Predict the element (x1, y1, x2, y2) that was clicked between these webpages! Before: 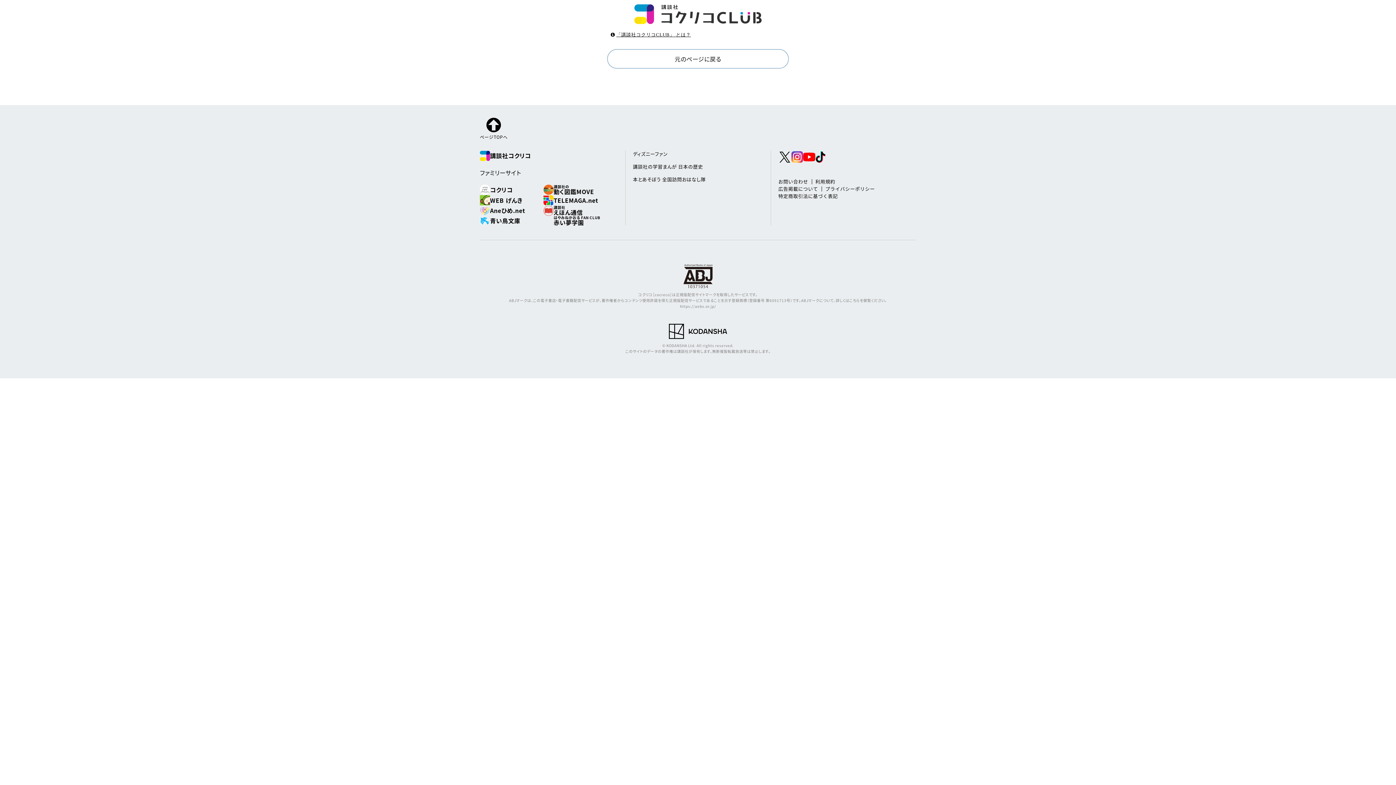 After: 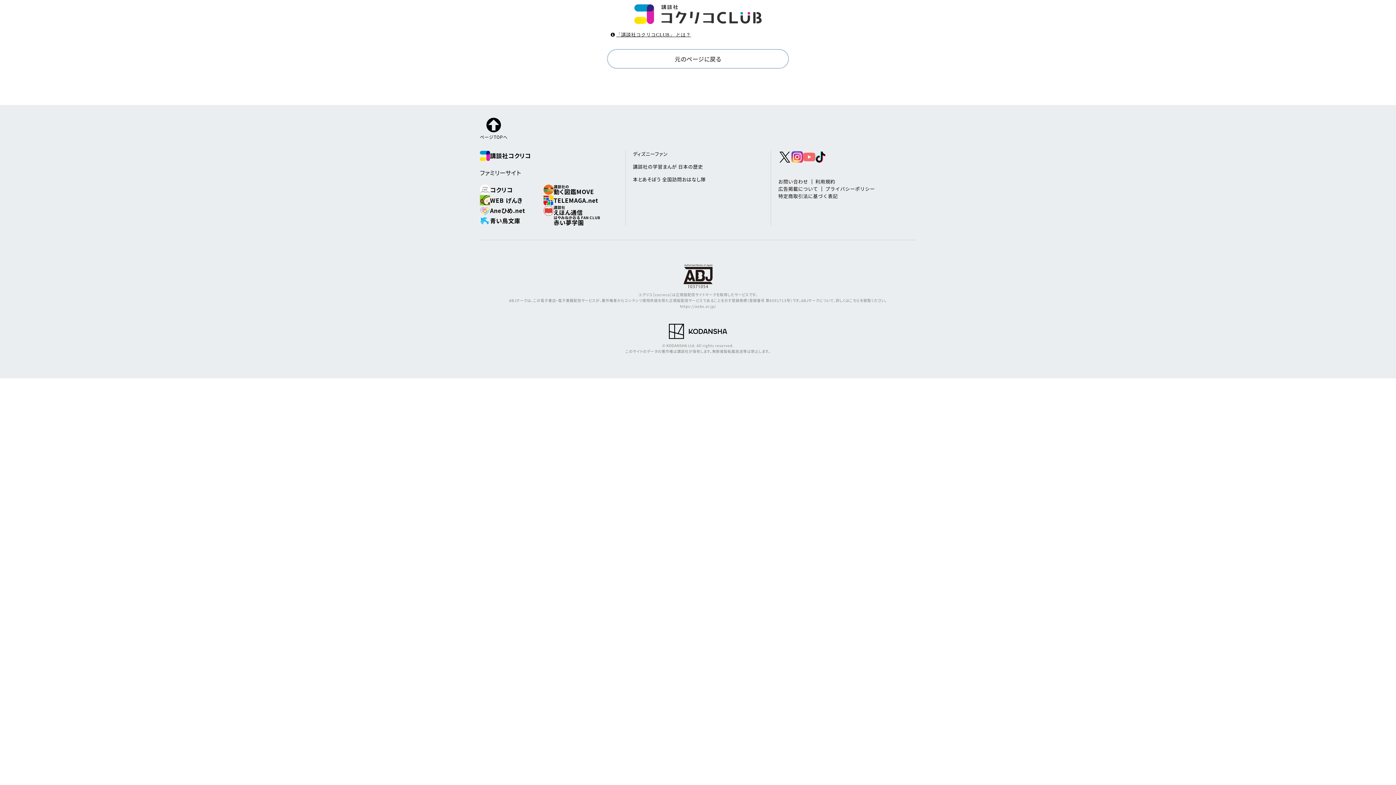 Action: bbox: (803, 152, 815, 159)